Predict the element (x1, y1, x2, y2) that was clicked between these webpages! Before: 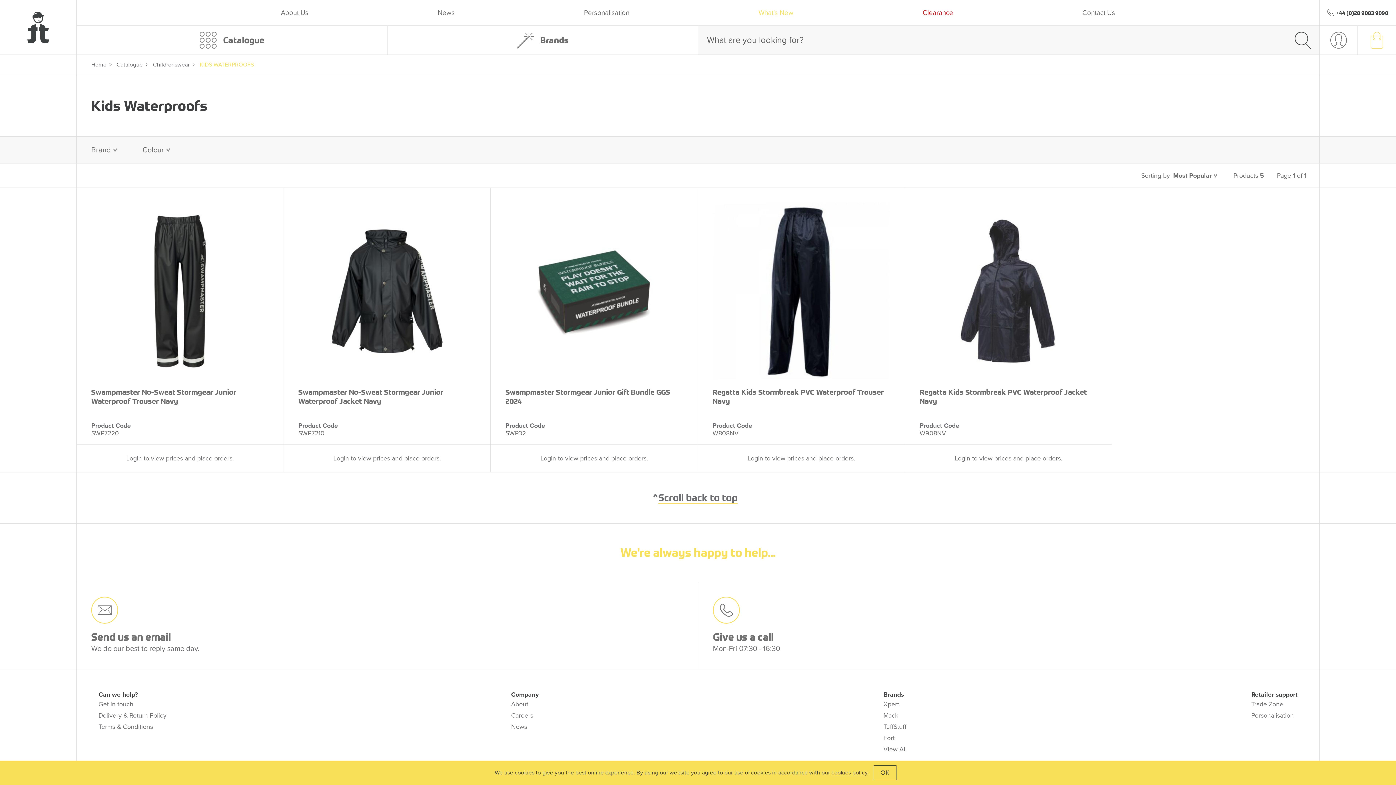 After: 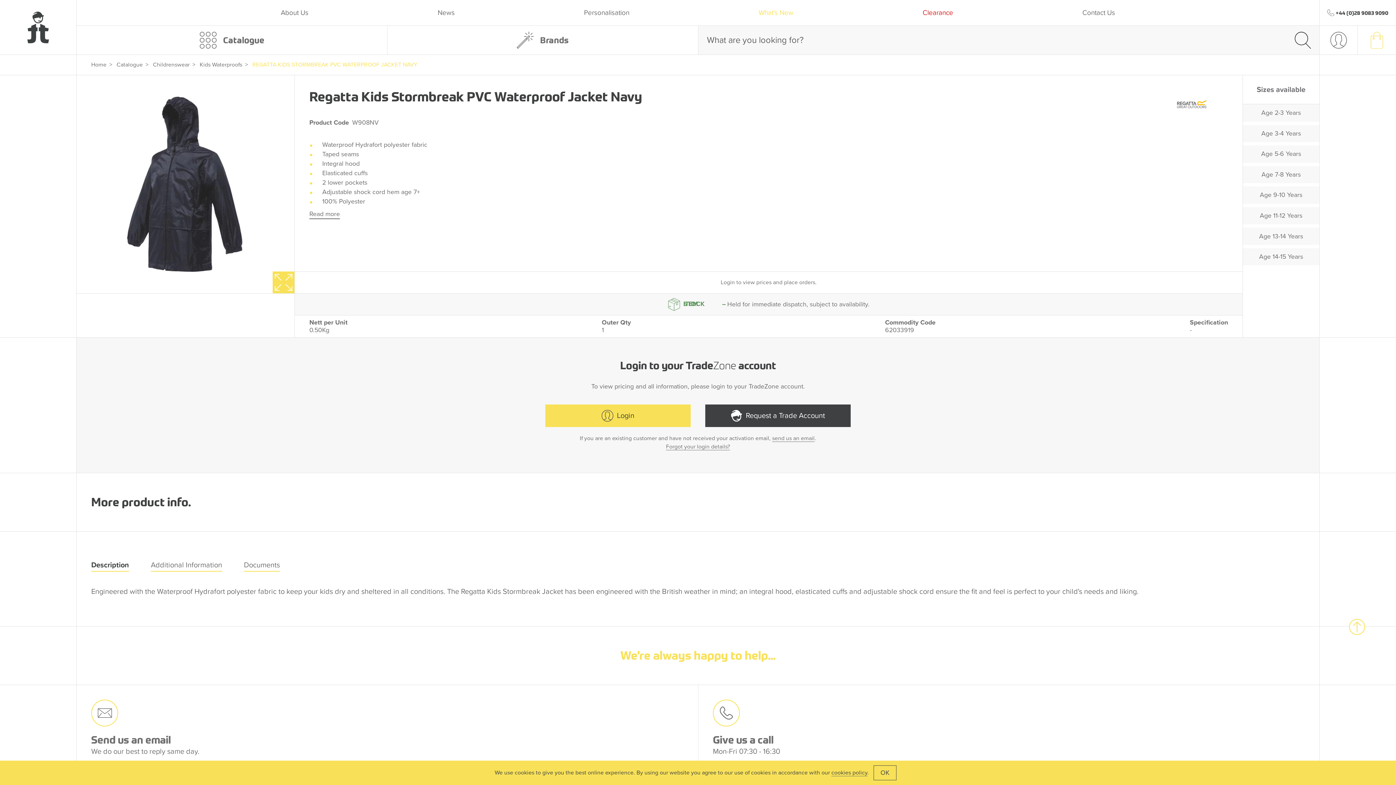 Action: bbox: (919, 202, 1097, 380)